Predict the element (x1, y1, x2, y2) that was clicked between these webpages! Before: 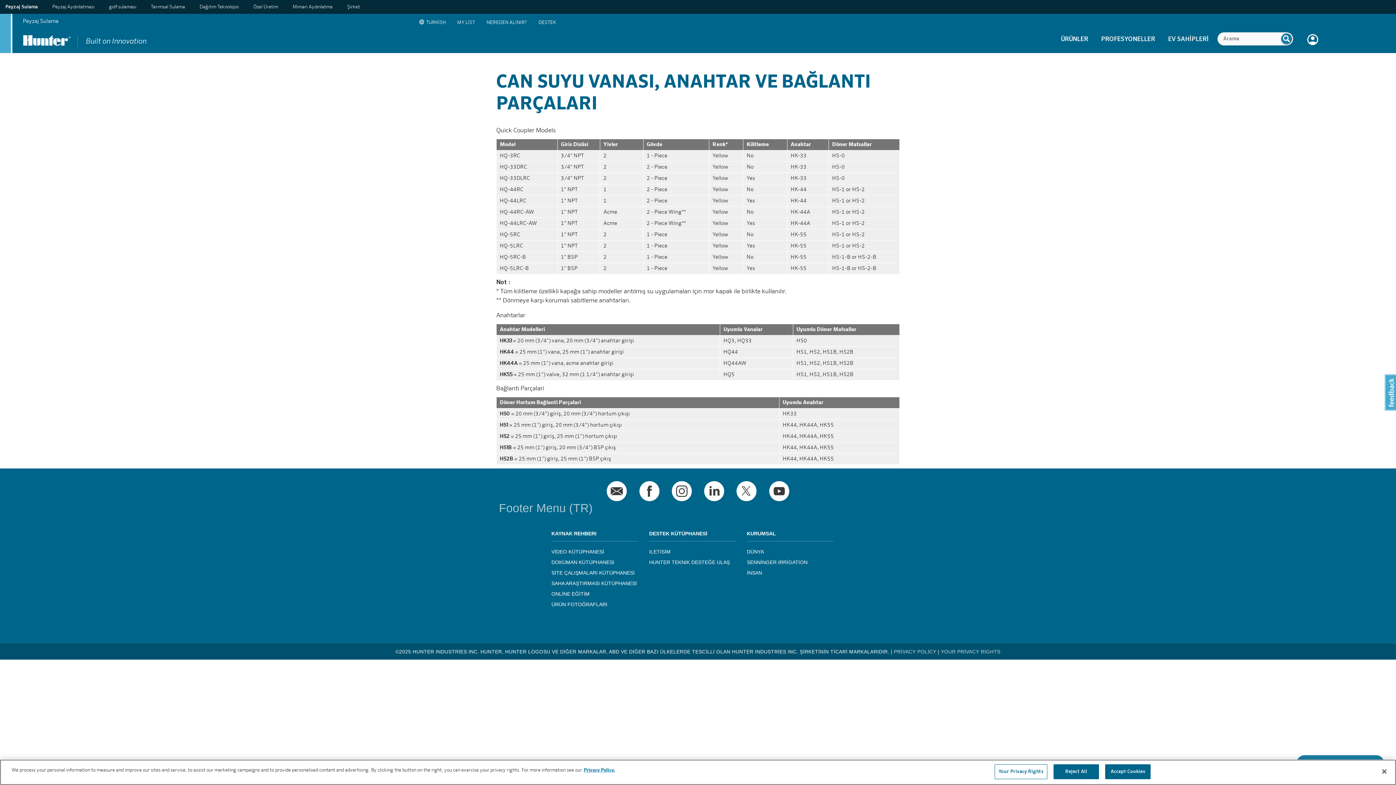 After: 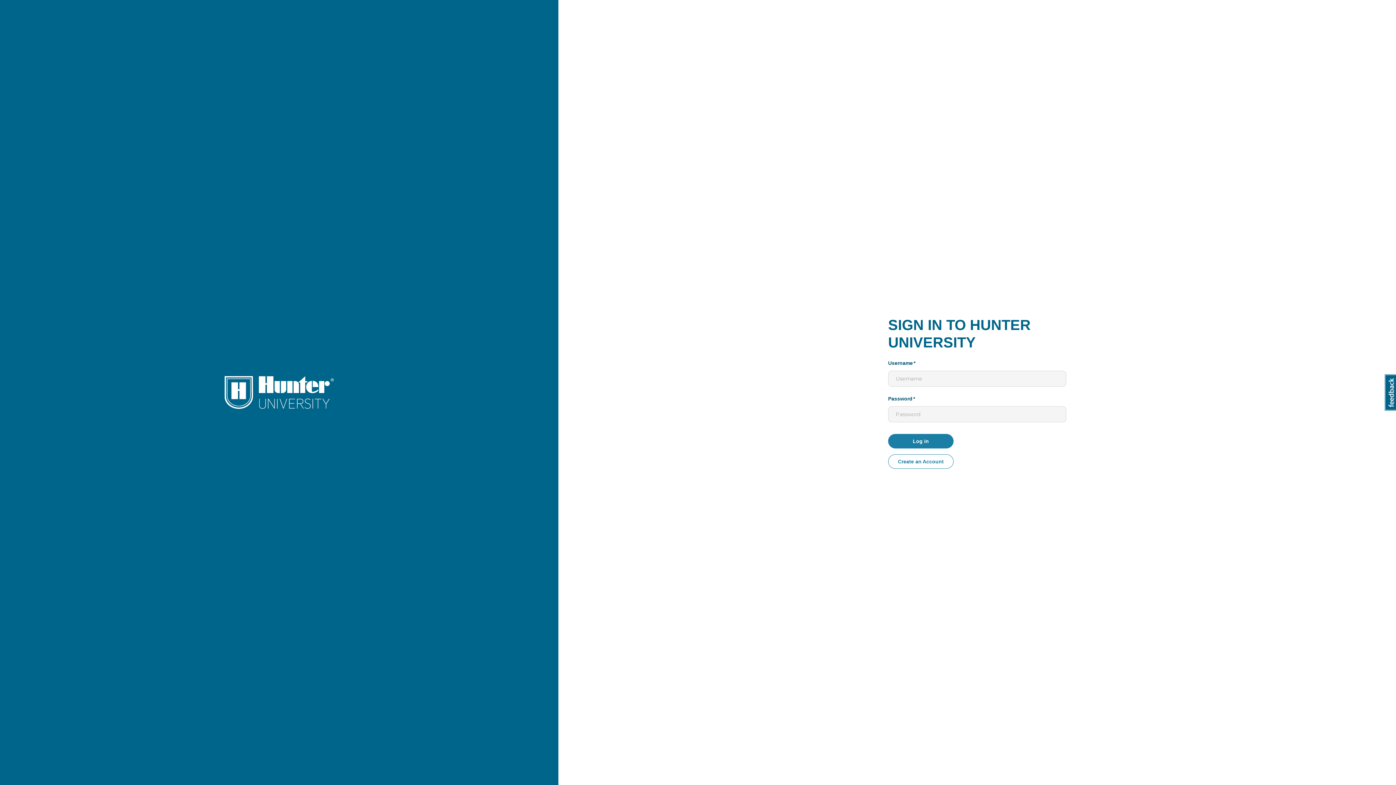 Action: bbox: (551, 589, 638, 599) label: ONLİNE EĞİTİM